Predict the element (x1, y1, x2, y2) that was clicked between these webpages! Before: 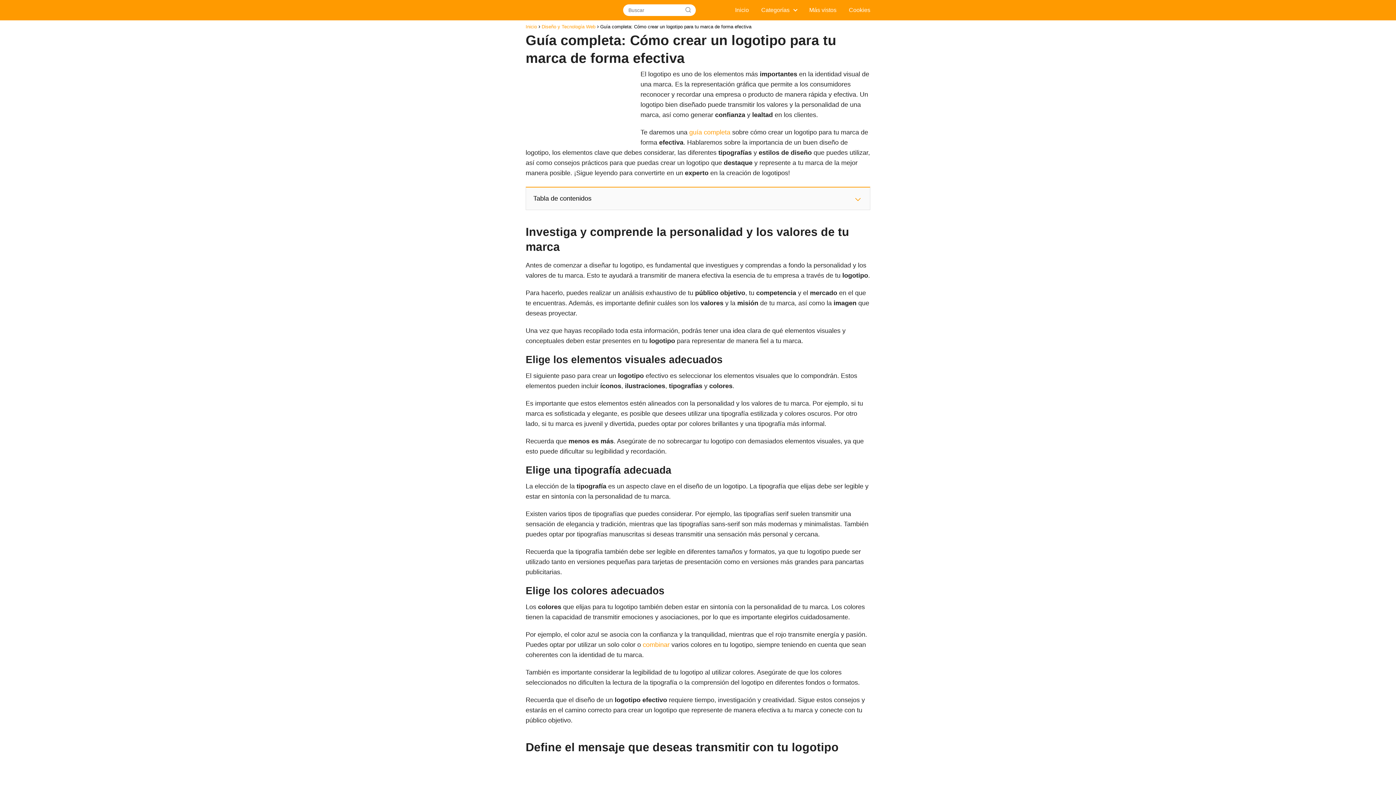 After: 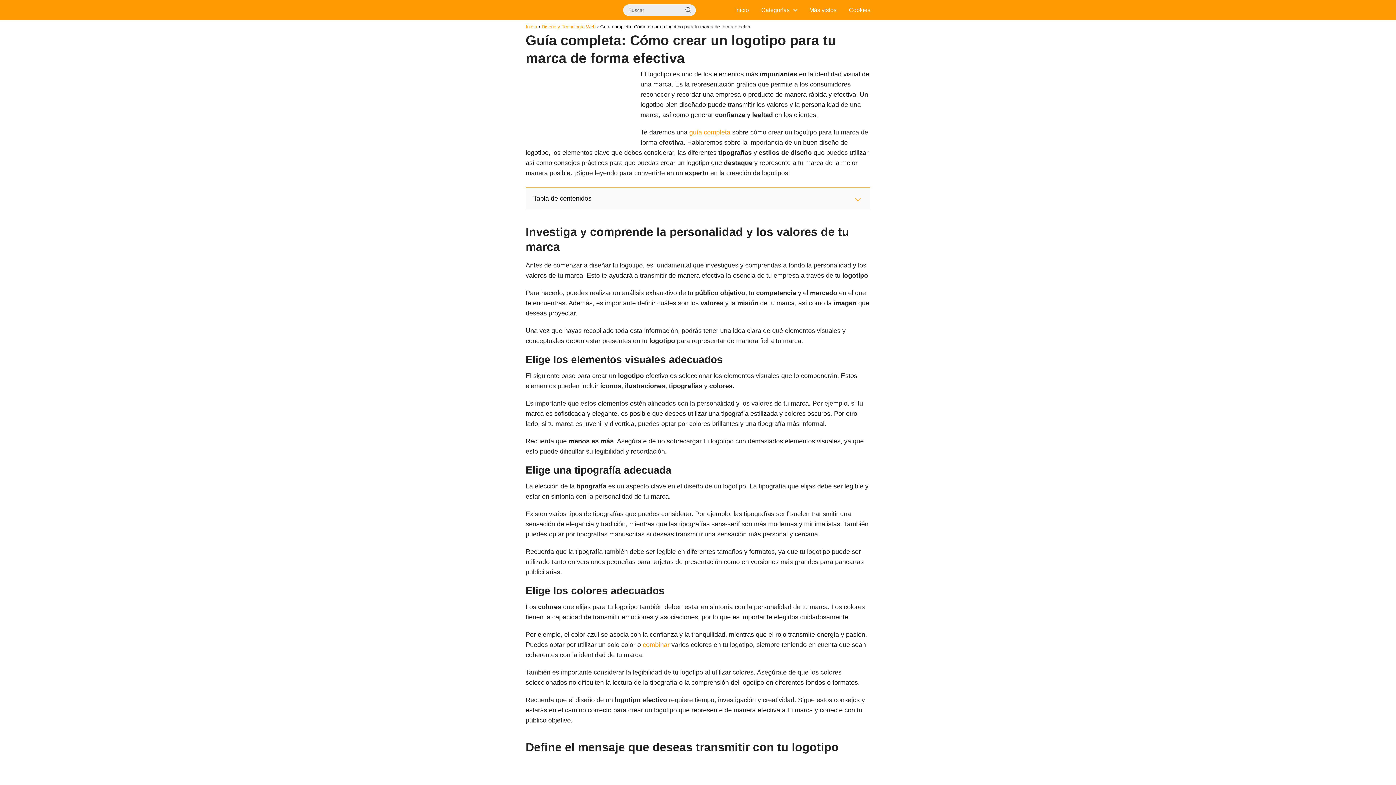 Action: bbox: (680, 4, 696, 16) label: Search